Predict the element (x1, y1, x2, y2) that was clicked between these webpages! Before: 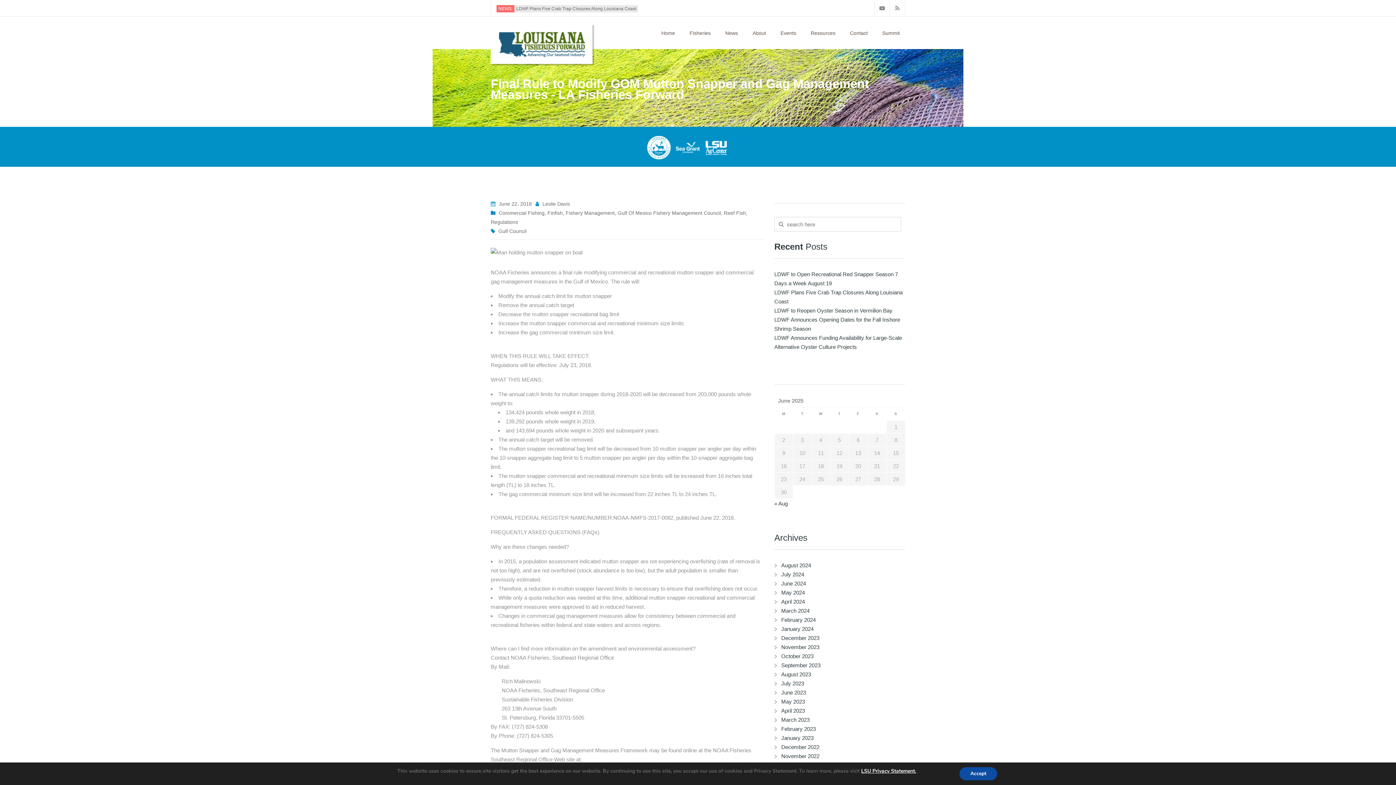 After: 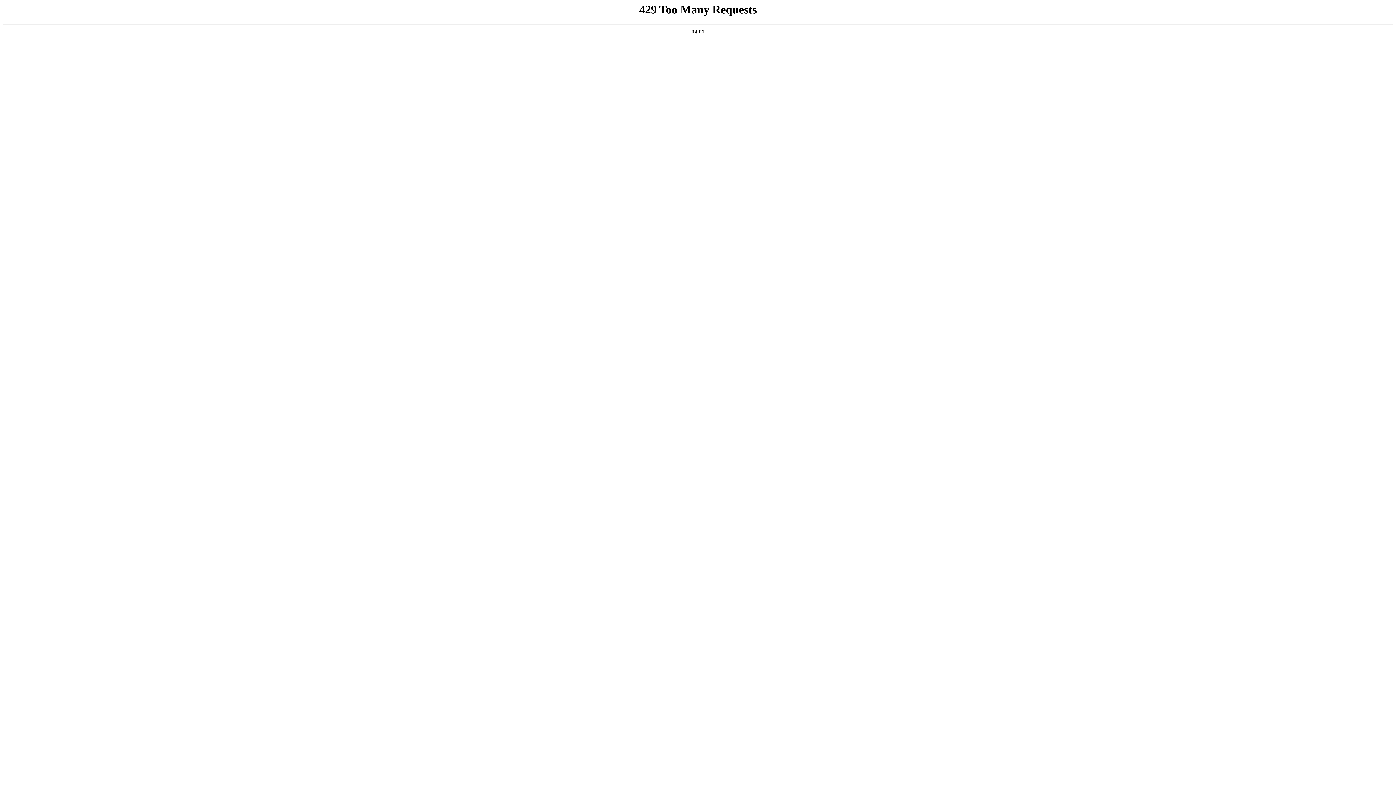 Action: bbox: (747, 26, 771, 39) label: About